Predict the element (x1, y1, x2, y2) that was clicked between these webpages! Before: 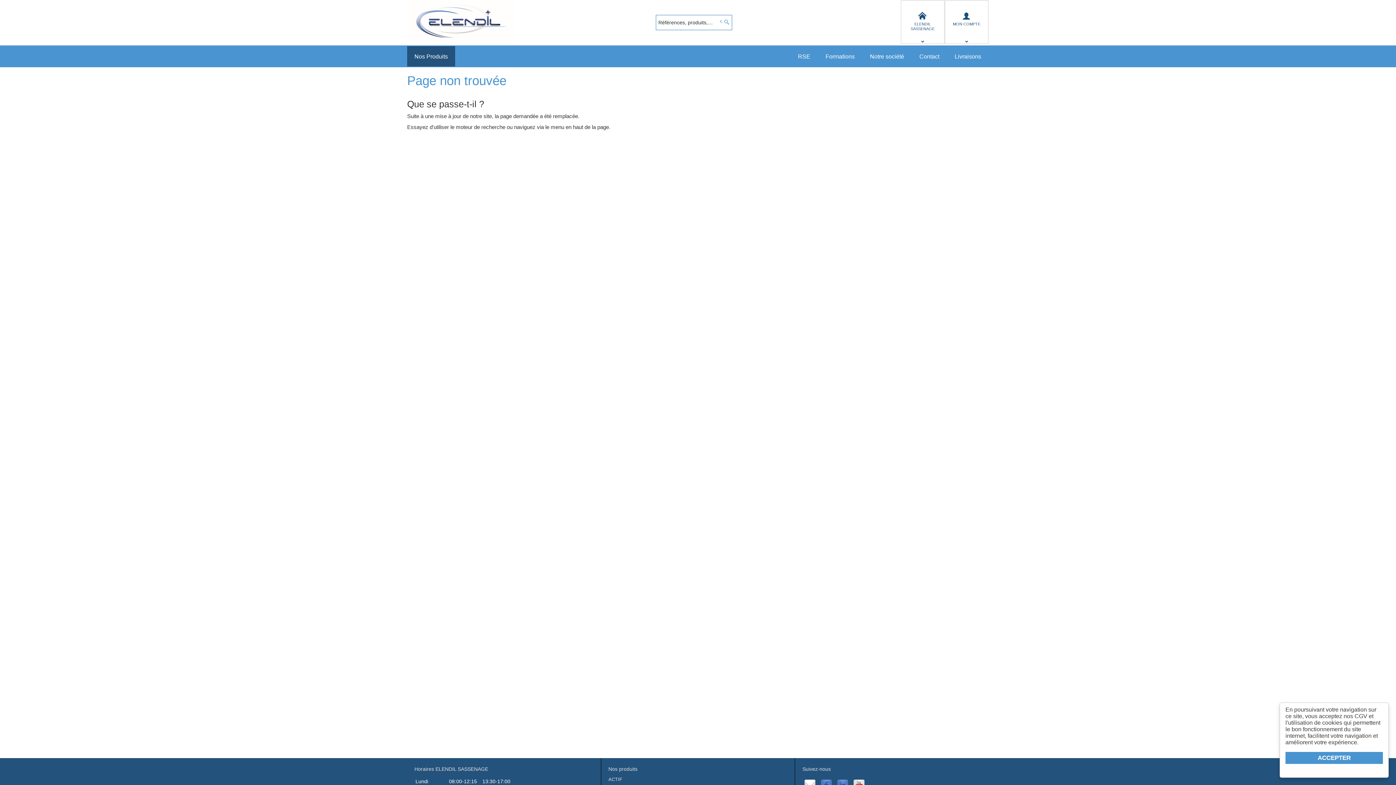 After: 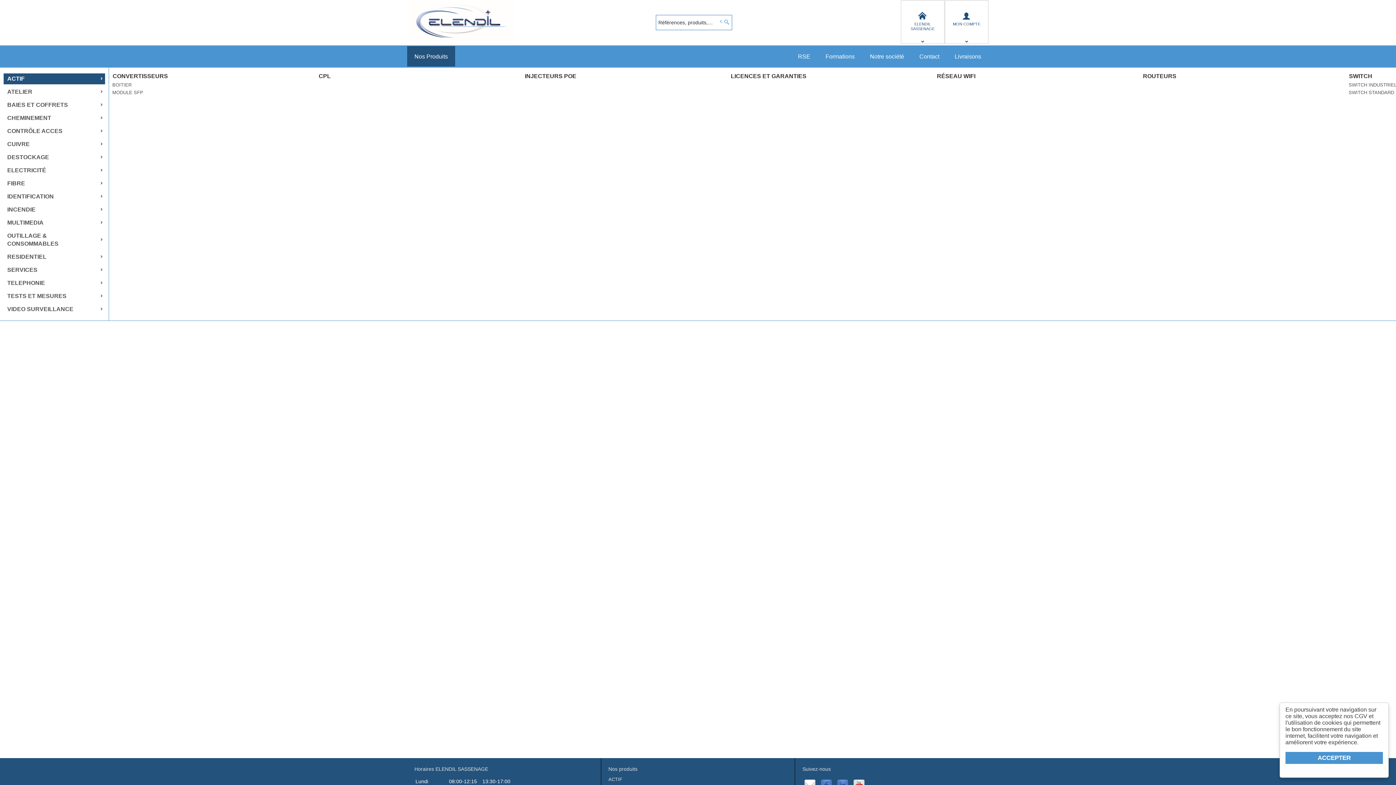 Action: bbox: (407, 46, 455, 66) label: Nos Produits